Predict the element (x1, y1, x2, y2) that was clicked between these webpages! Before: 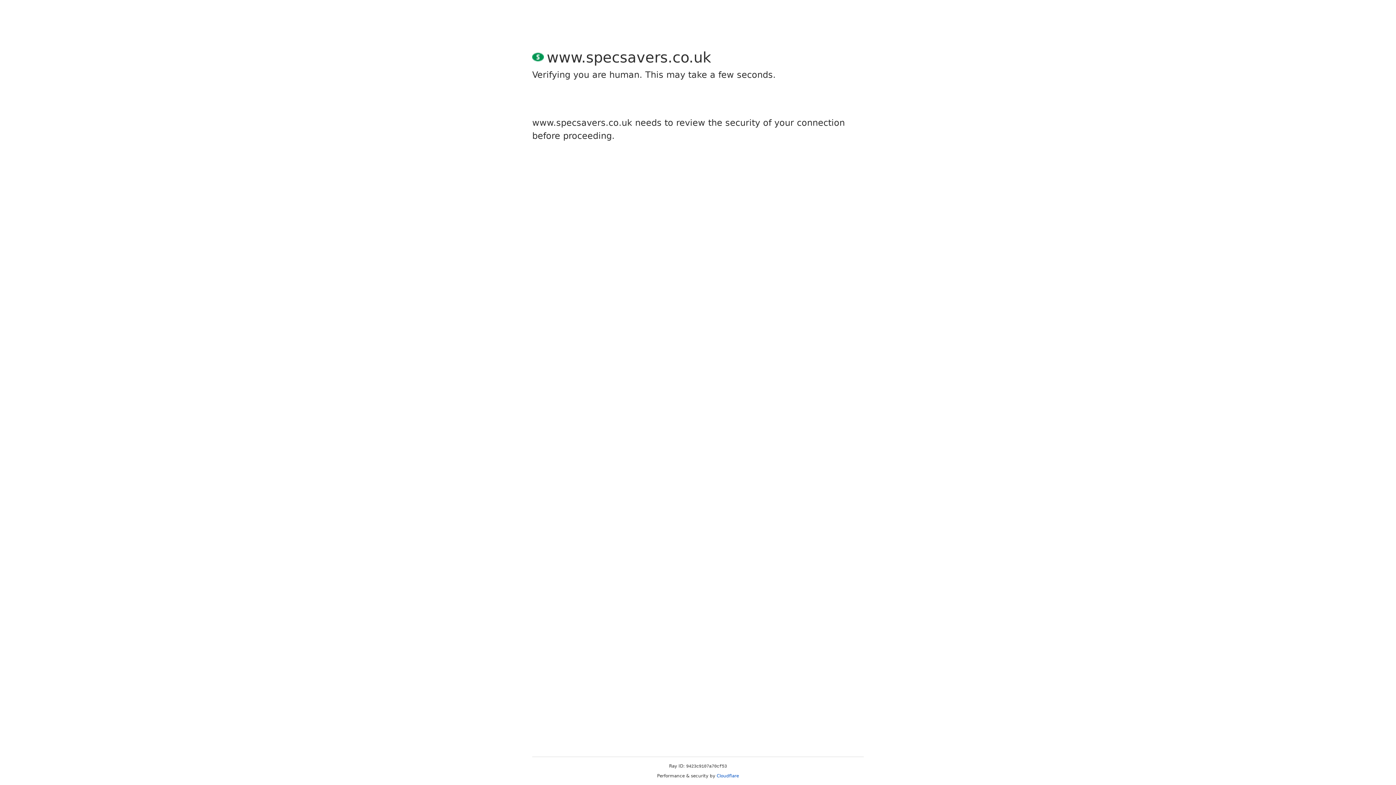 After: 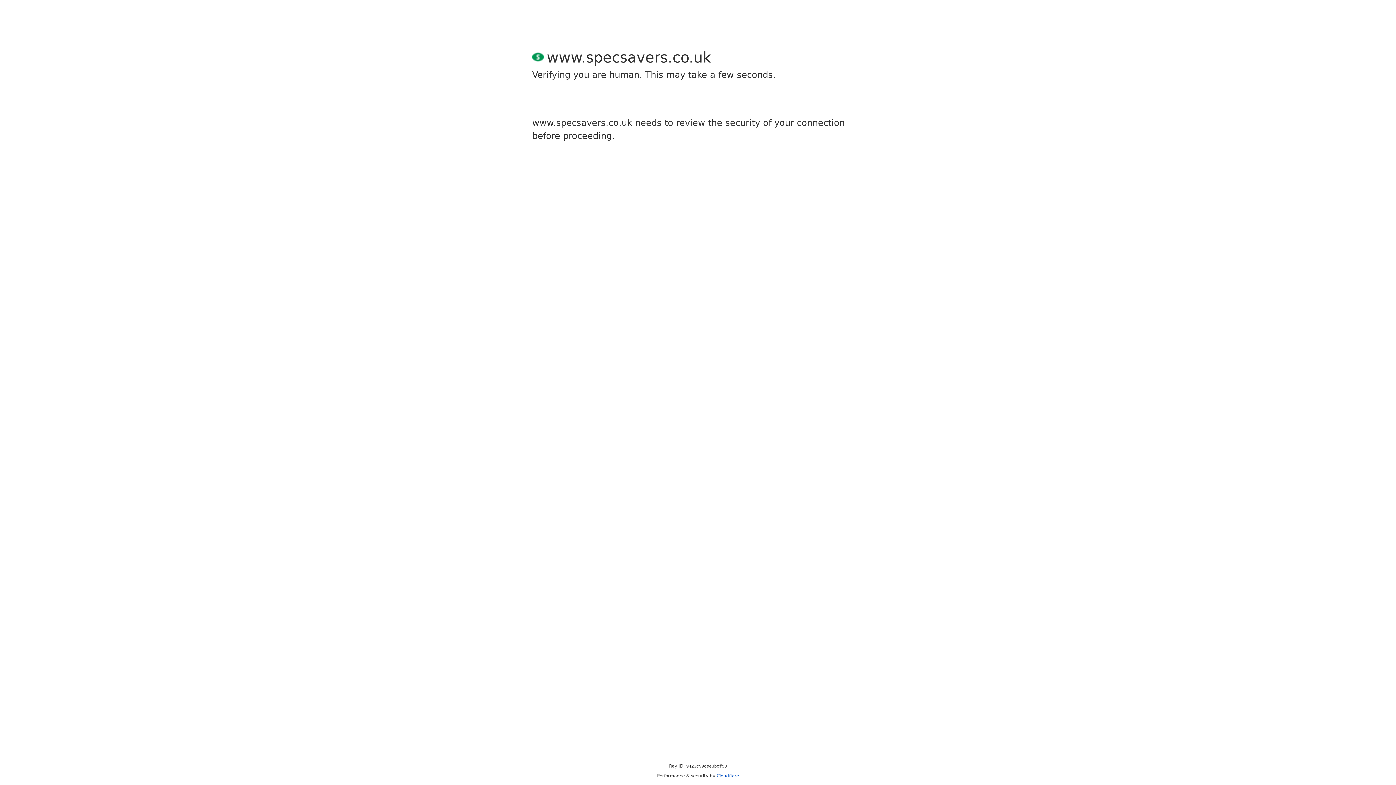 Action: bbox: (716, 773, 739, 778) label: Cloudflare